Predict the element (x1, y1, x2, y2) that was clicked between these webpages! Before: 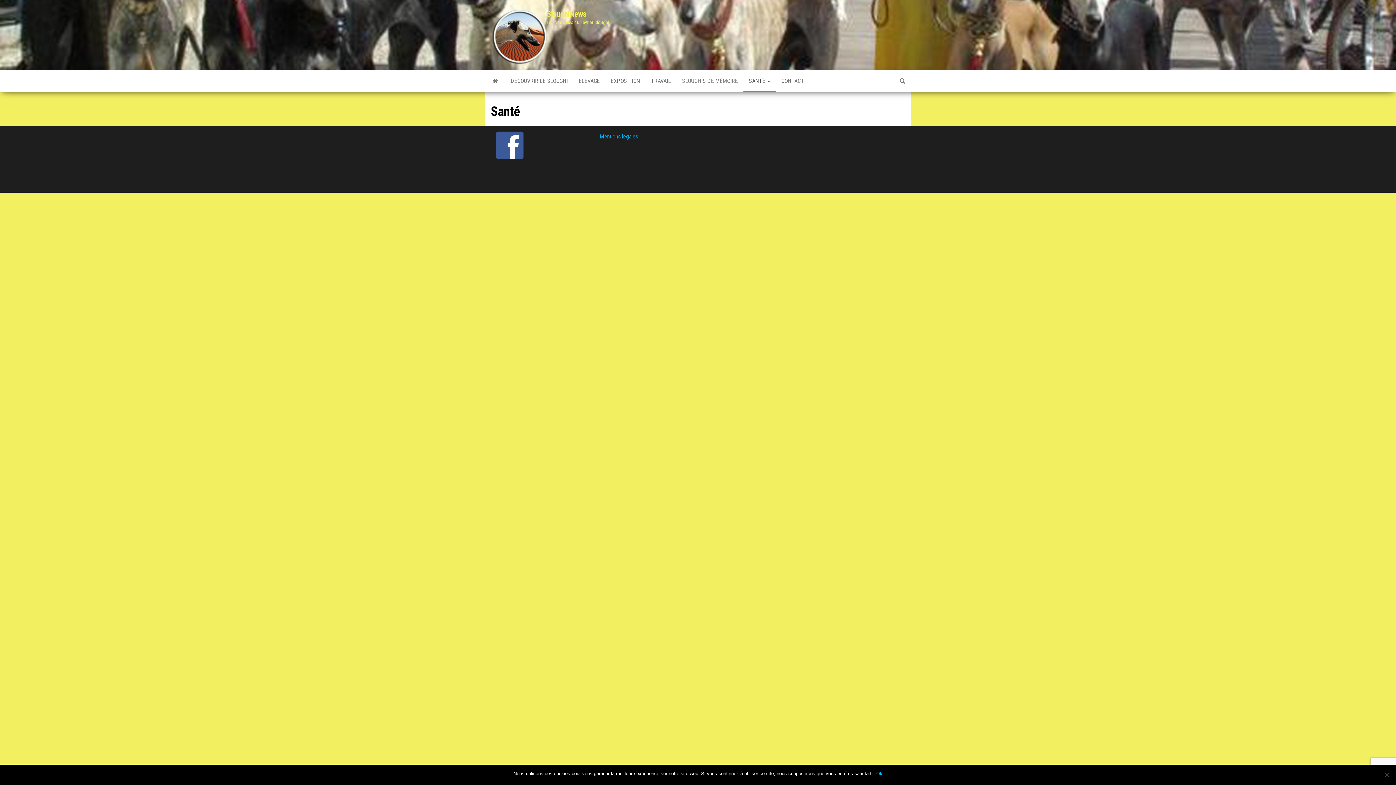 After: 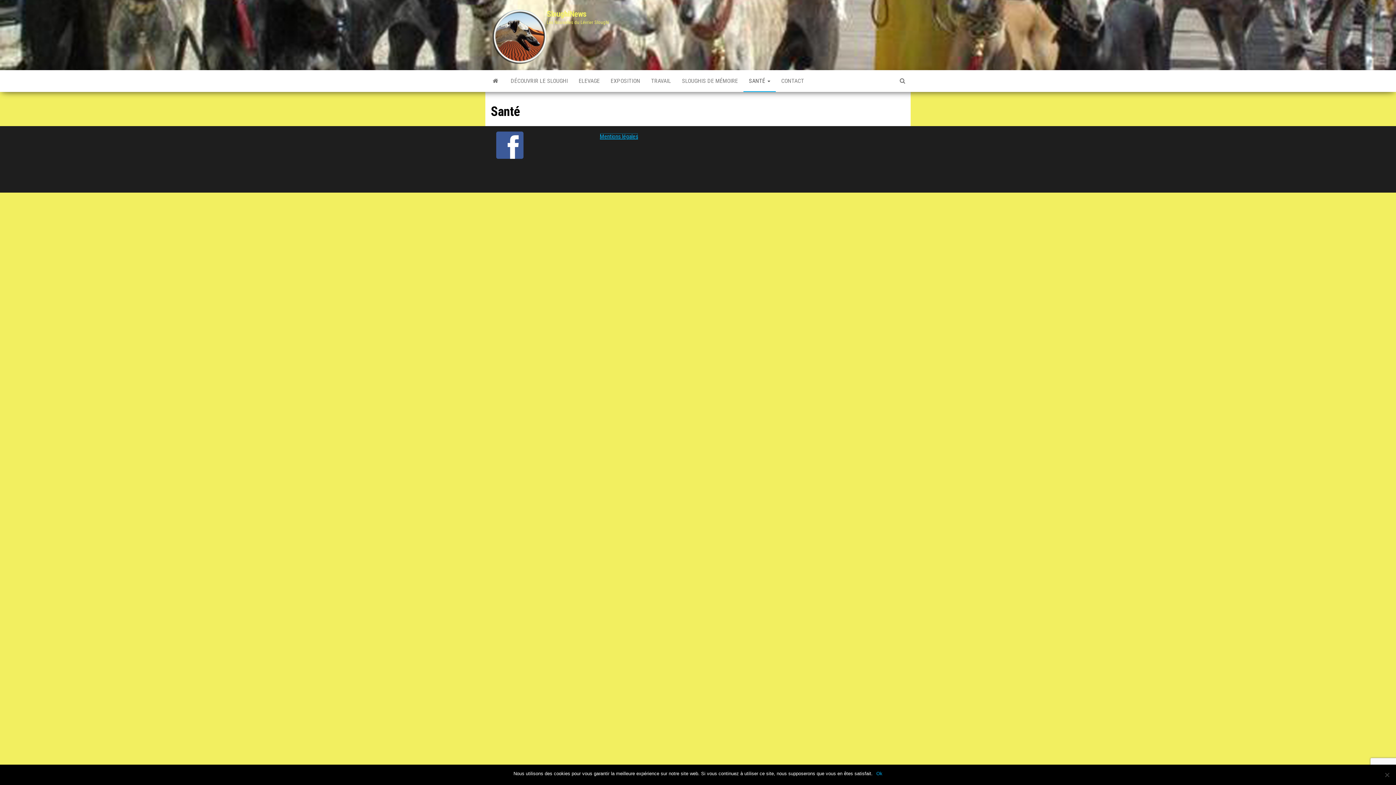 Action: bbox: (600, 133, 638, 140) label: Mentions légales